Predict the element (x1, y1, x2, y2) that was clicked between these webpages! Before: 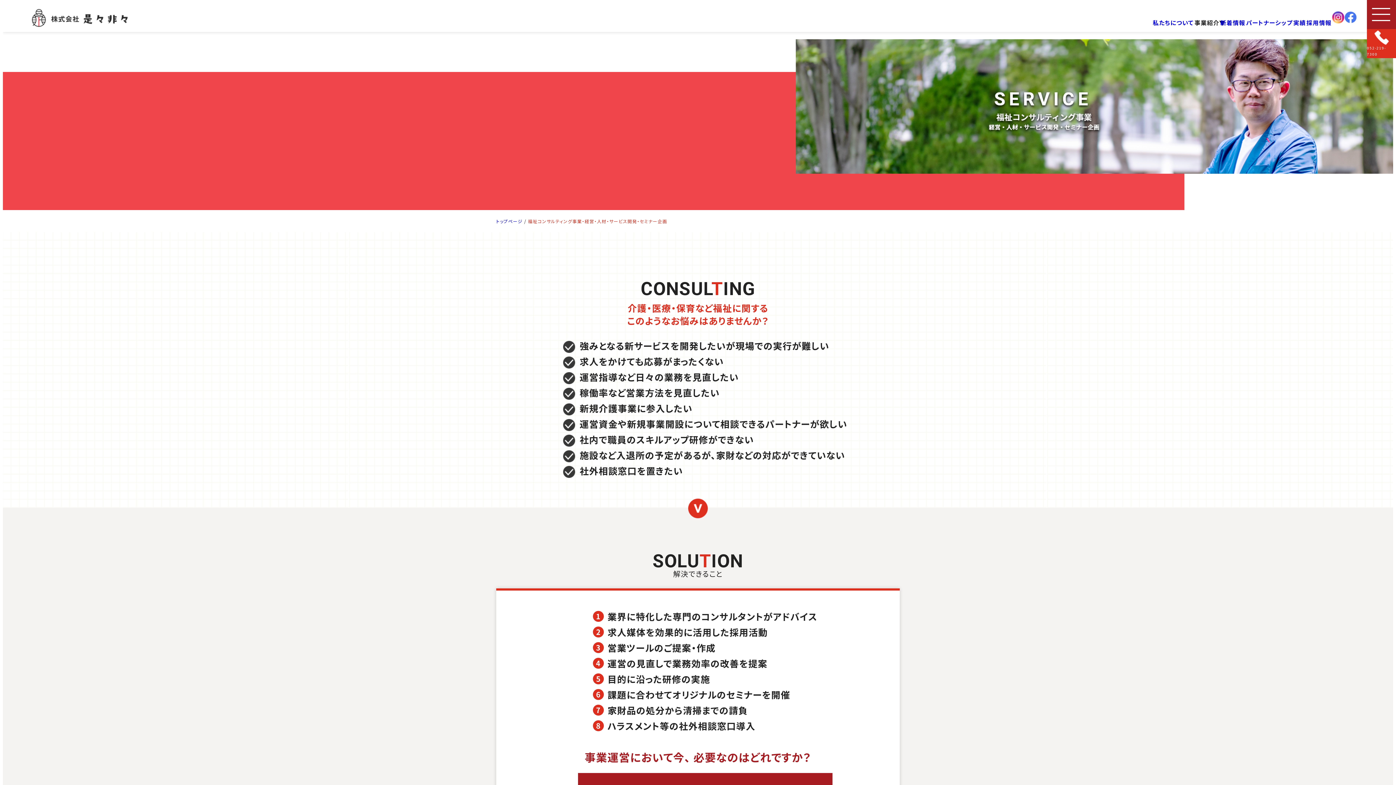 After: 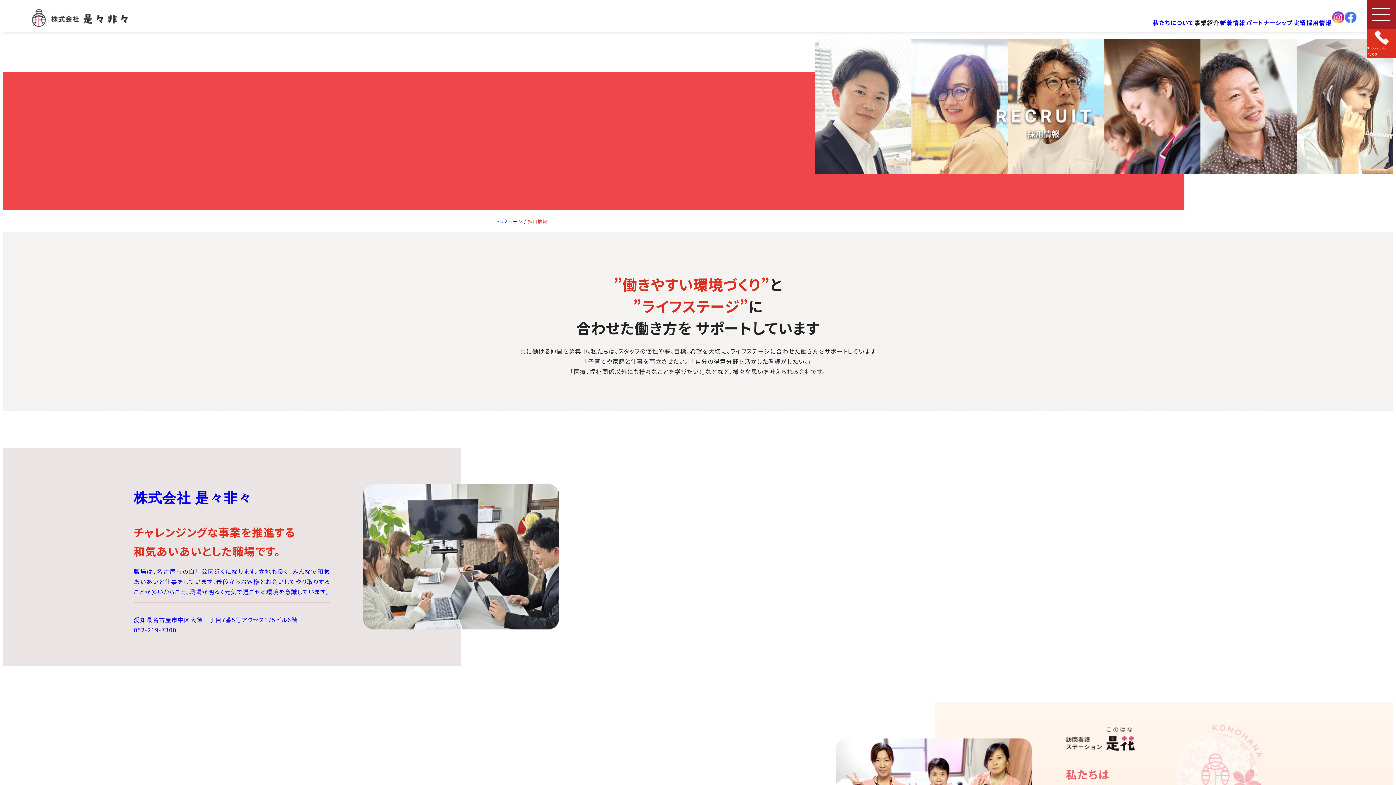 Action: label: 採用情報 bbox: (1306, 17, 1331, 27)